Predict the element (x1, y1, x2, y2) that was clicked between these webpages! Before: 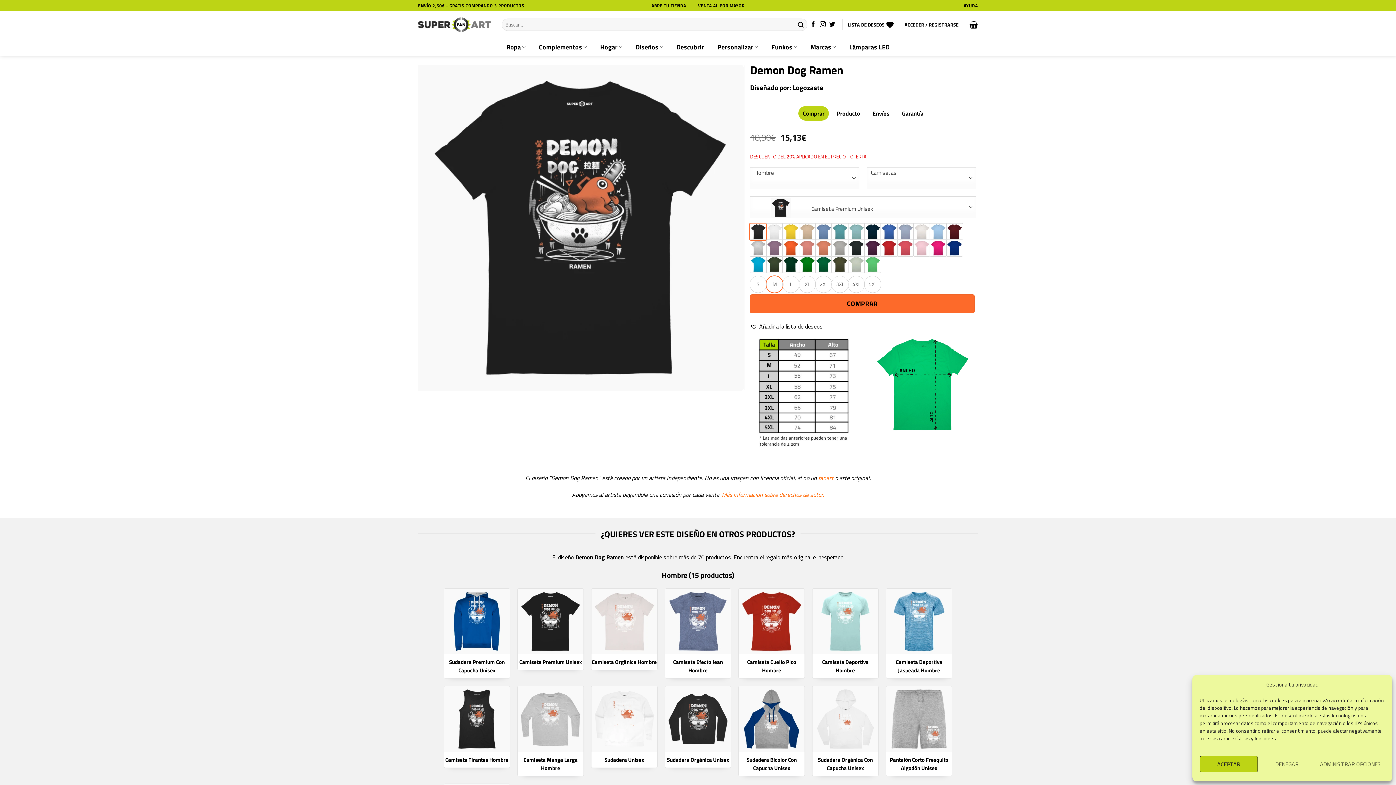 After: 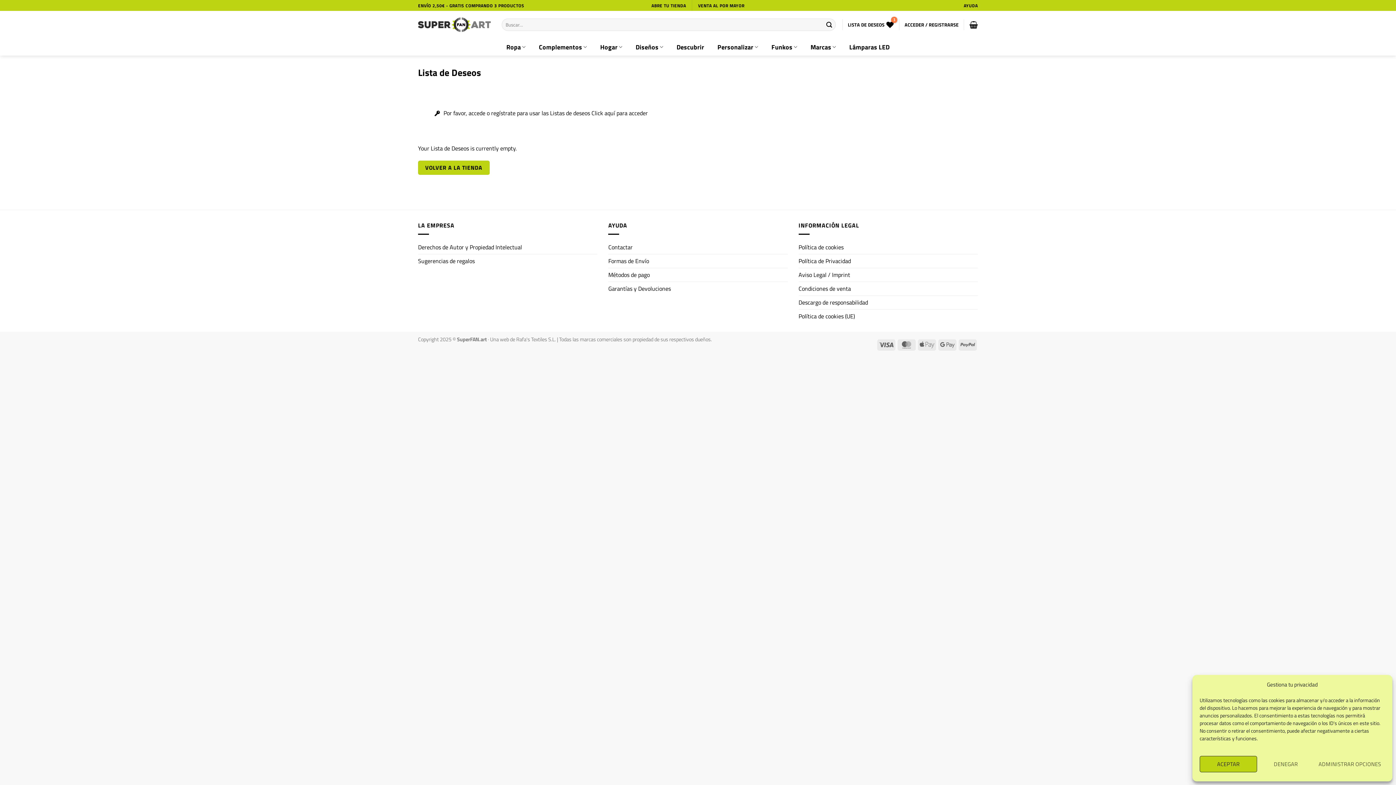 Action: bbox: (750, 323, 823, 333) label: Añadir a la lista de deseos